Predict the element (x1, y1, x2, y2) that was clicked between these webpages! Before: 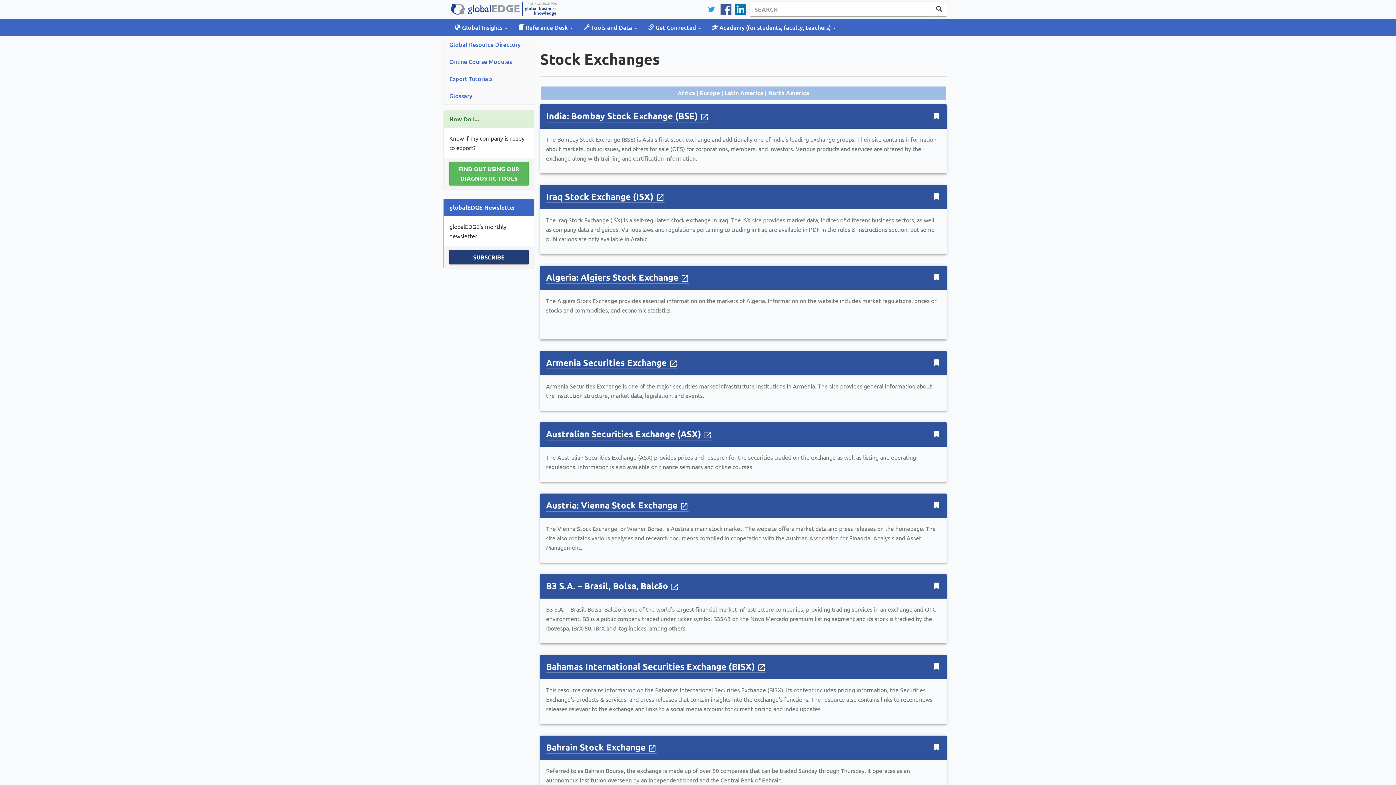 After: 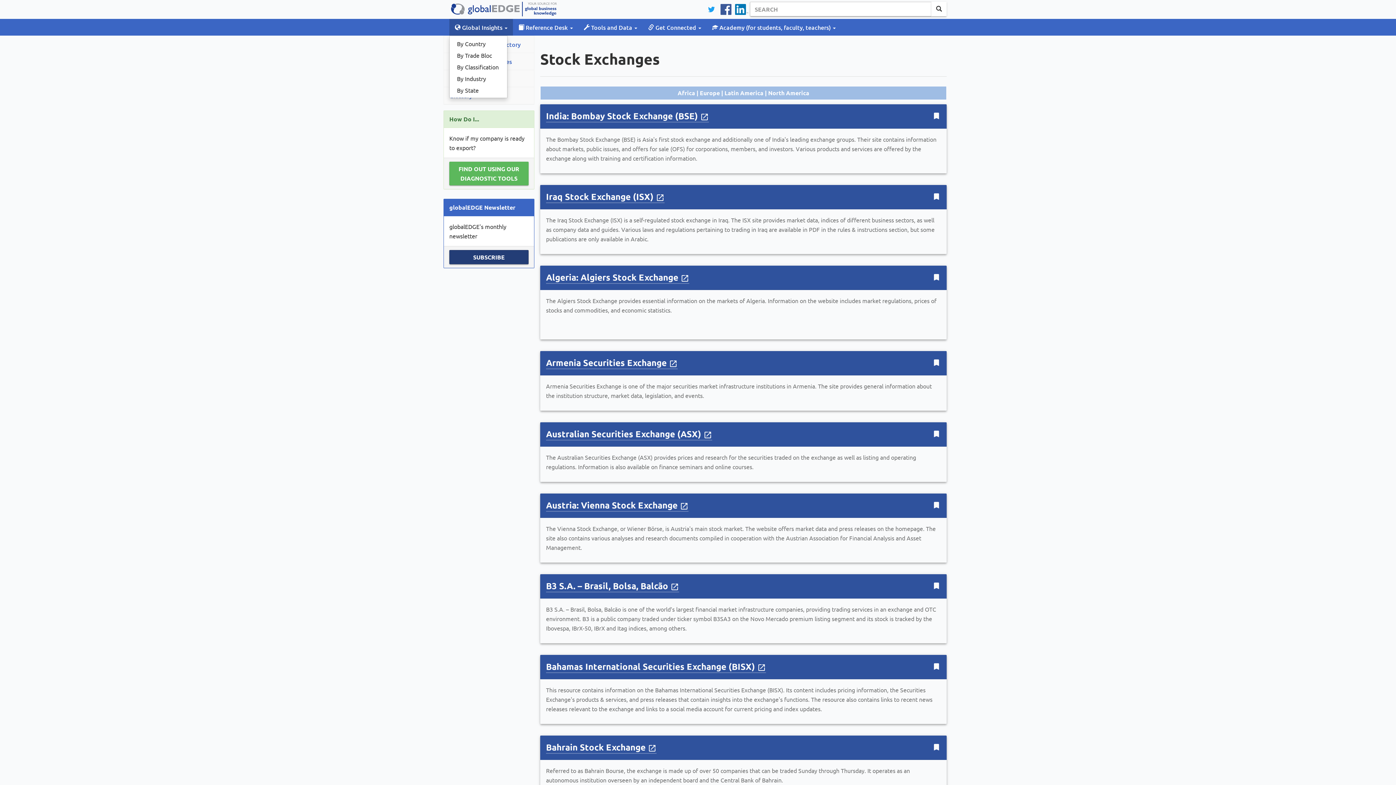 Action: label:  Global Insights  bbox: (449, 18, 513, 35)